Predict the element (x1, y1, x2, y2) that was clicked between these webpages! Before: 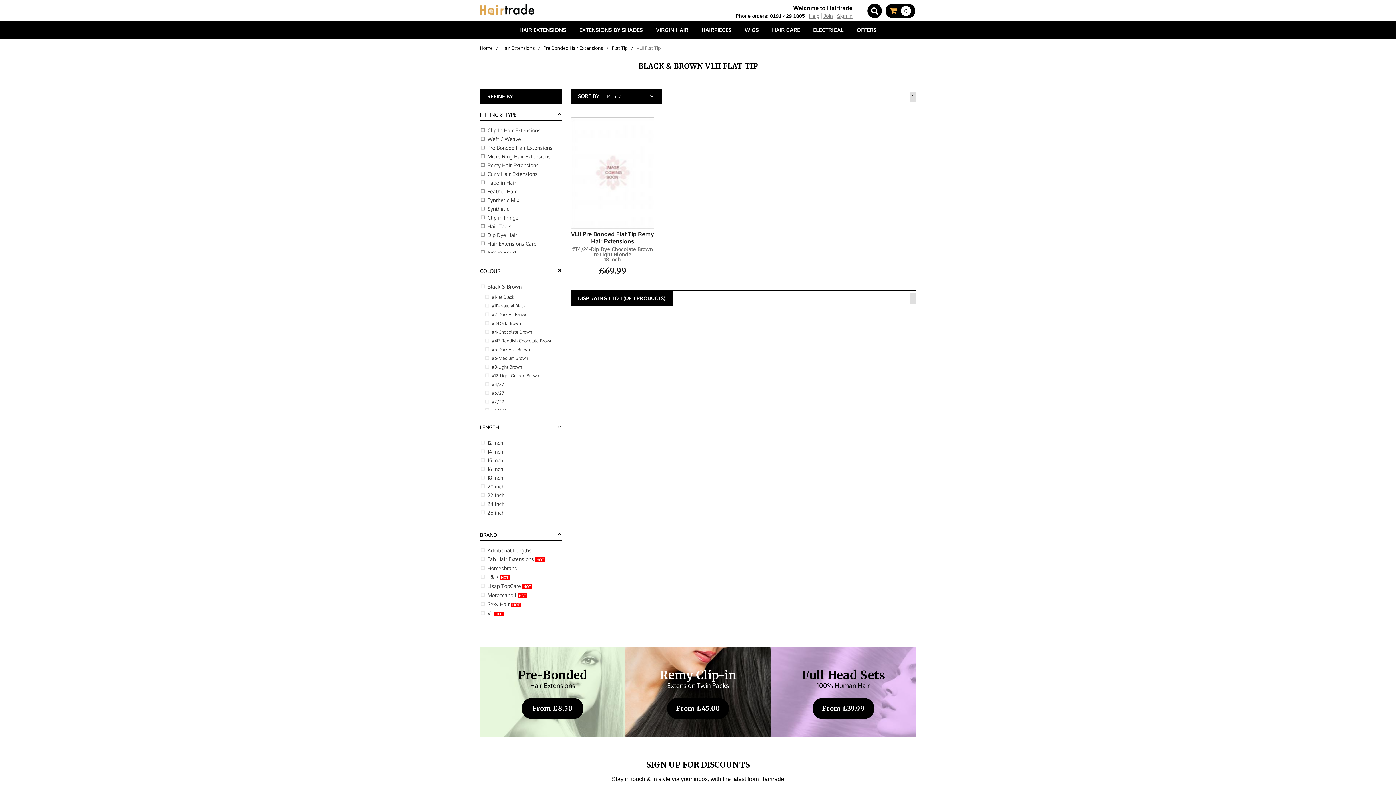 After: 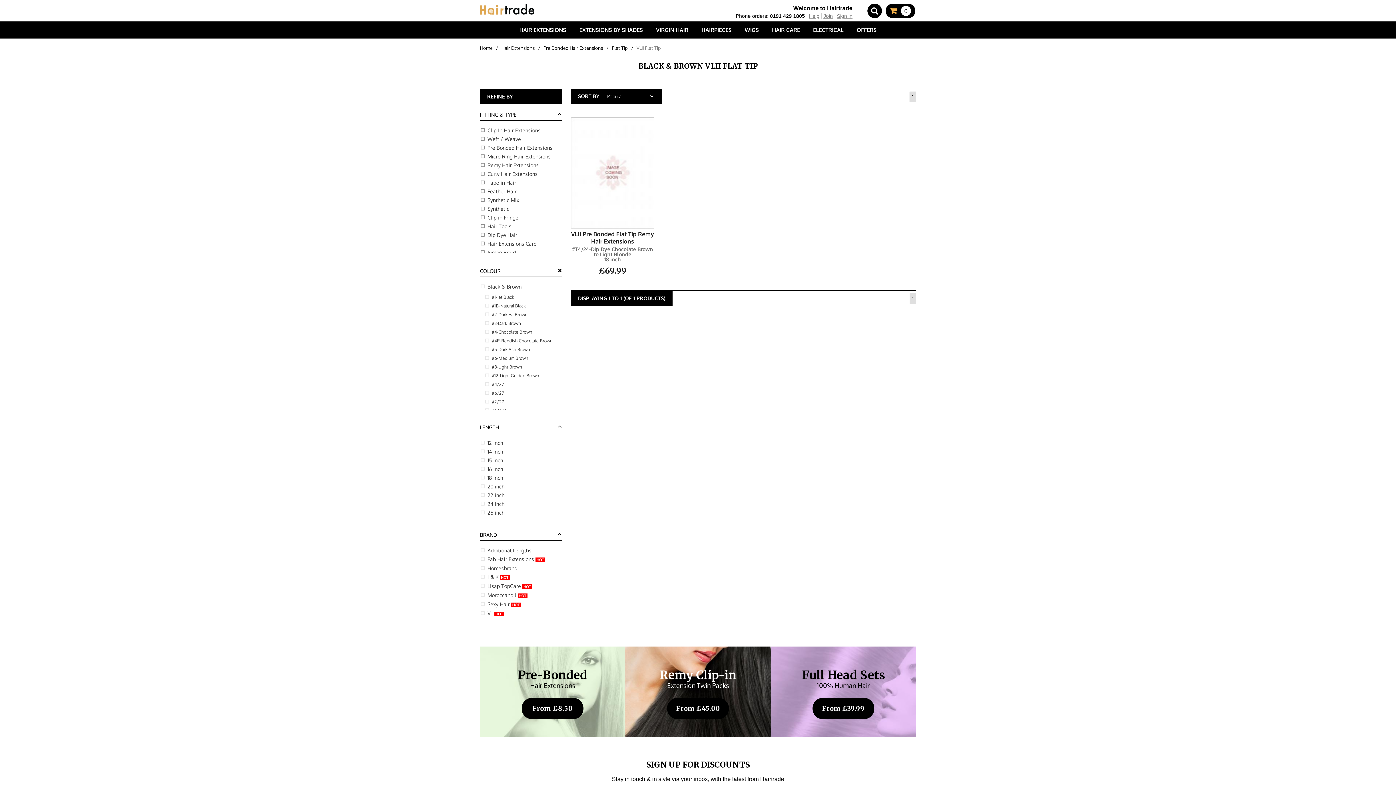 Action: bbox: (909, 91, 916, 102) label: 1